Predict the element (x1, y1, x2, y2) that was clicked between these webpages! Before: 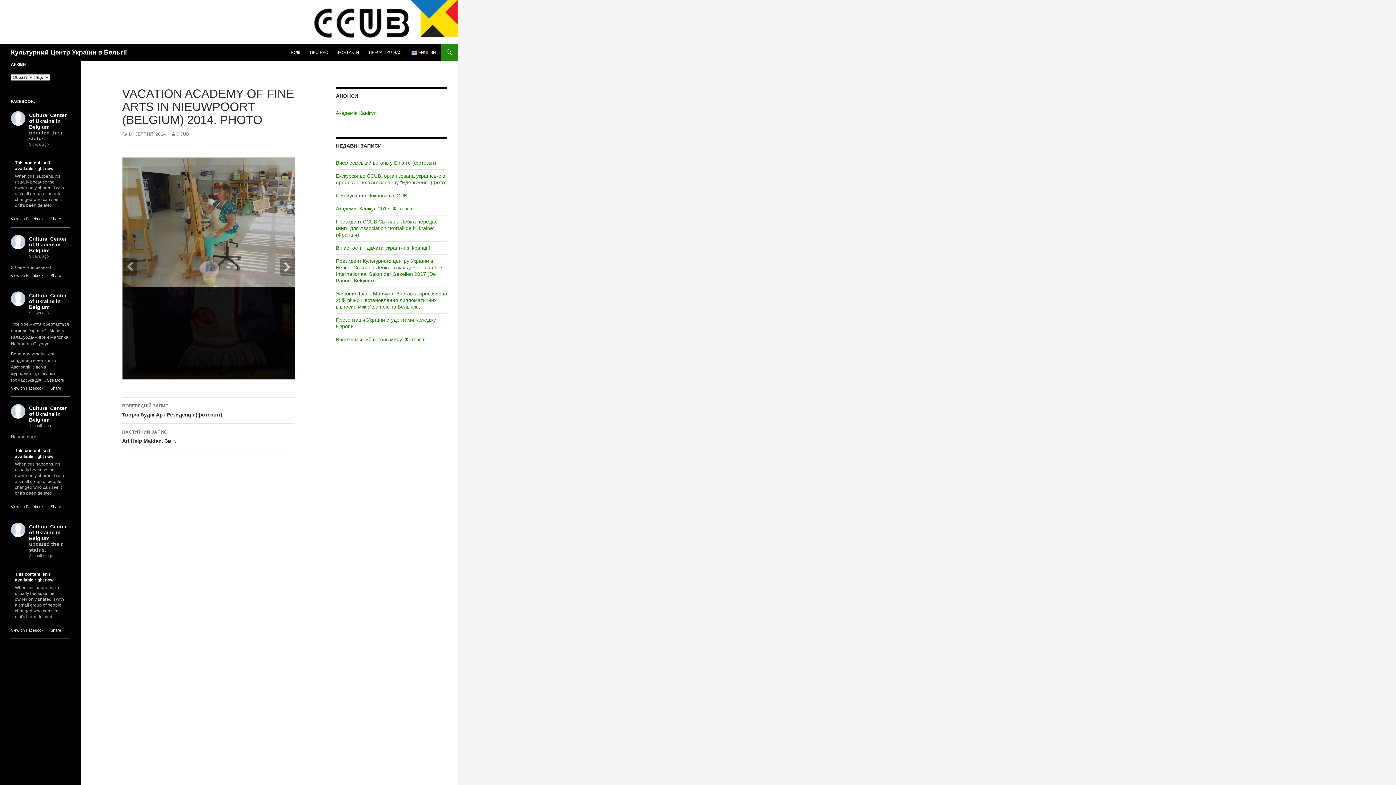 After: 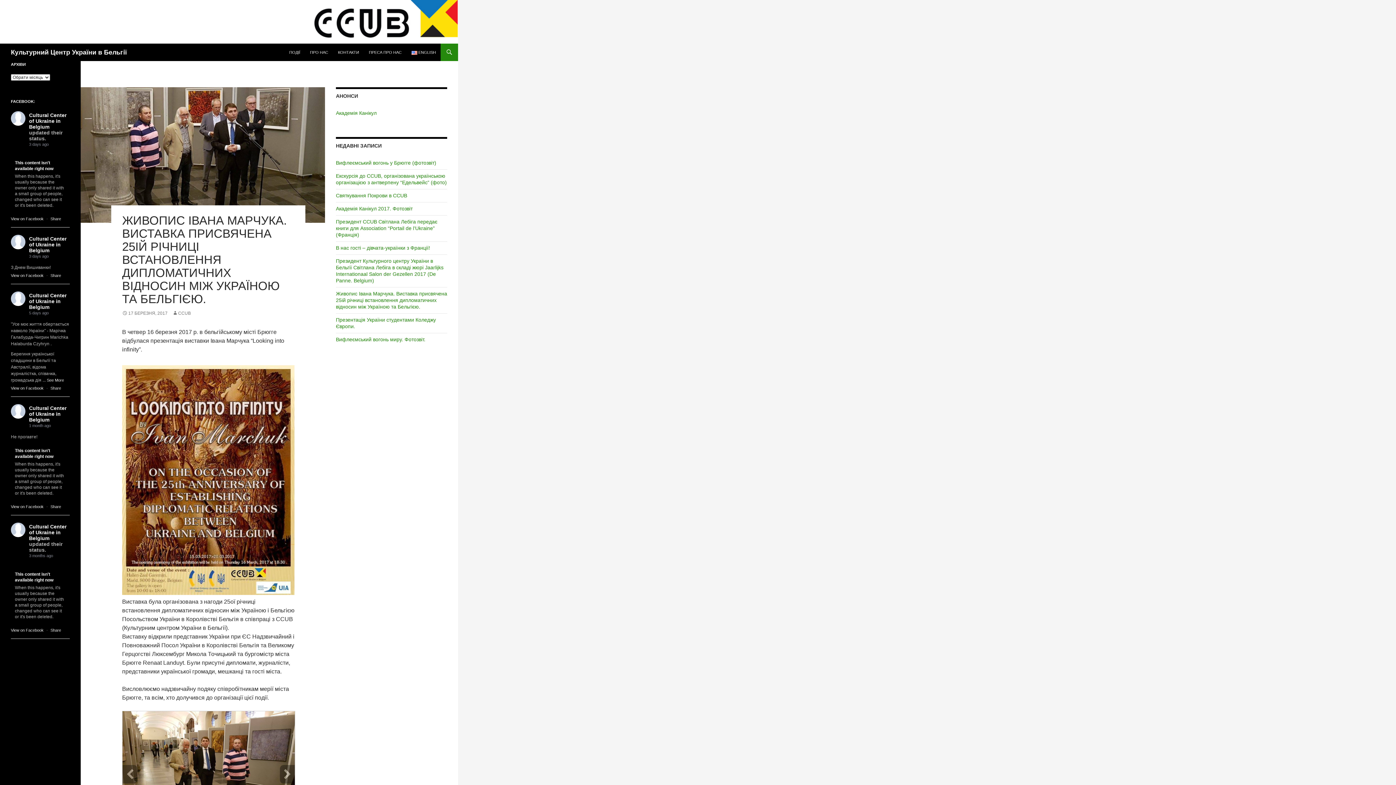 Action: bbox: (336, 290, 447, 309) label: Живопис Івана Марчука. Виставка присвячена 25ій річниці встановлення дипломатичних відносин між Україною та Бельгією.